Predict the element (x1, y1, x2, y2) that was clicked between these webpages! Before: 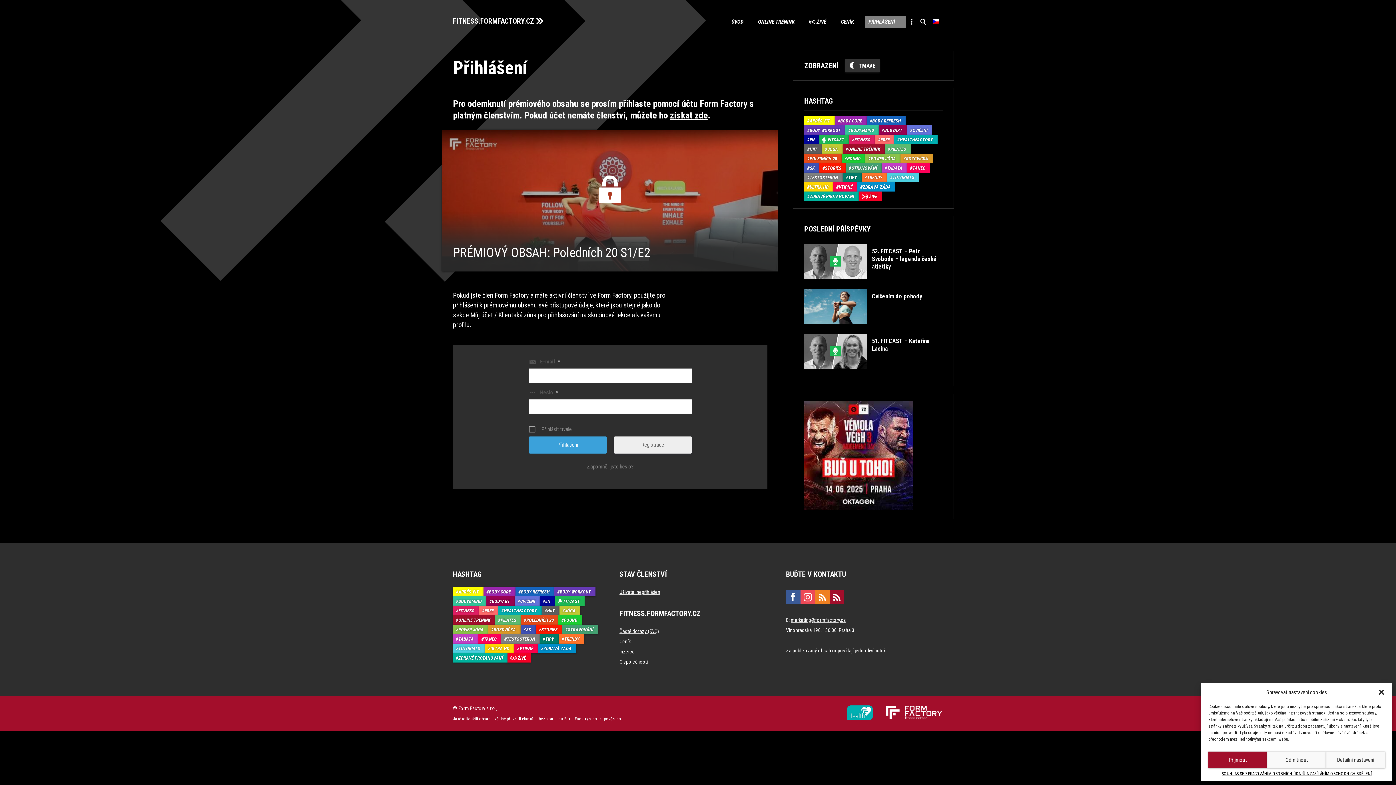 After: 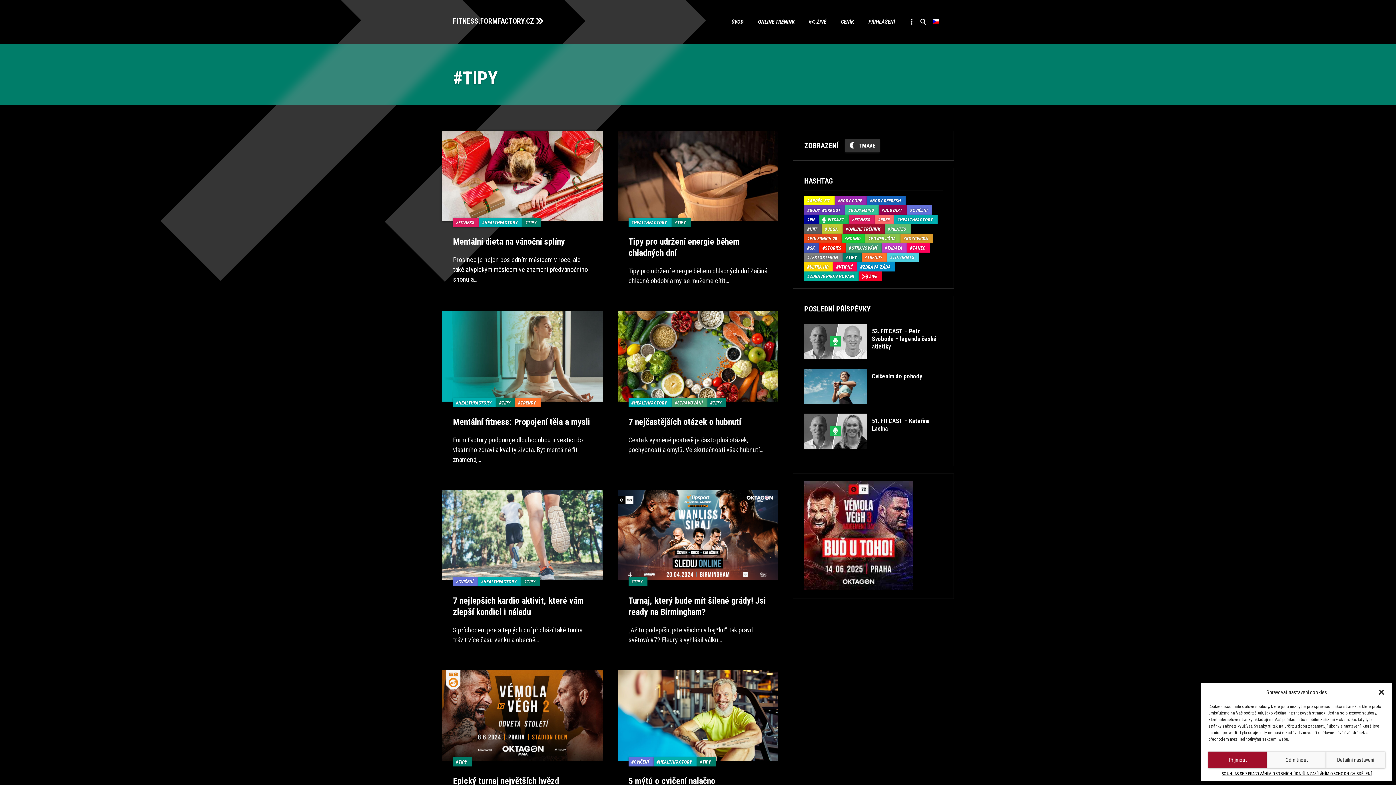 Action: label: TIPY bbox: (540, 634, 558, 644)